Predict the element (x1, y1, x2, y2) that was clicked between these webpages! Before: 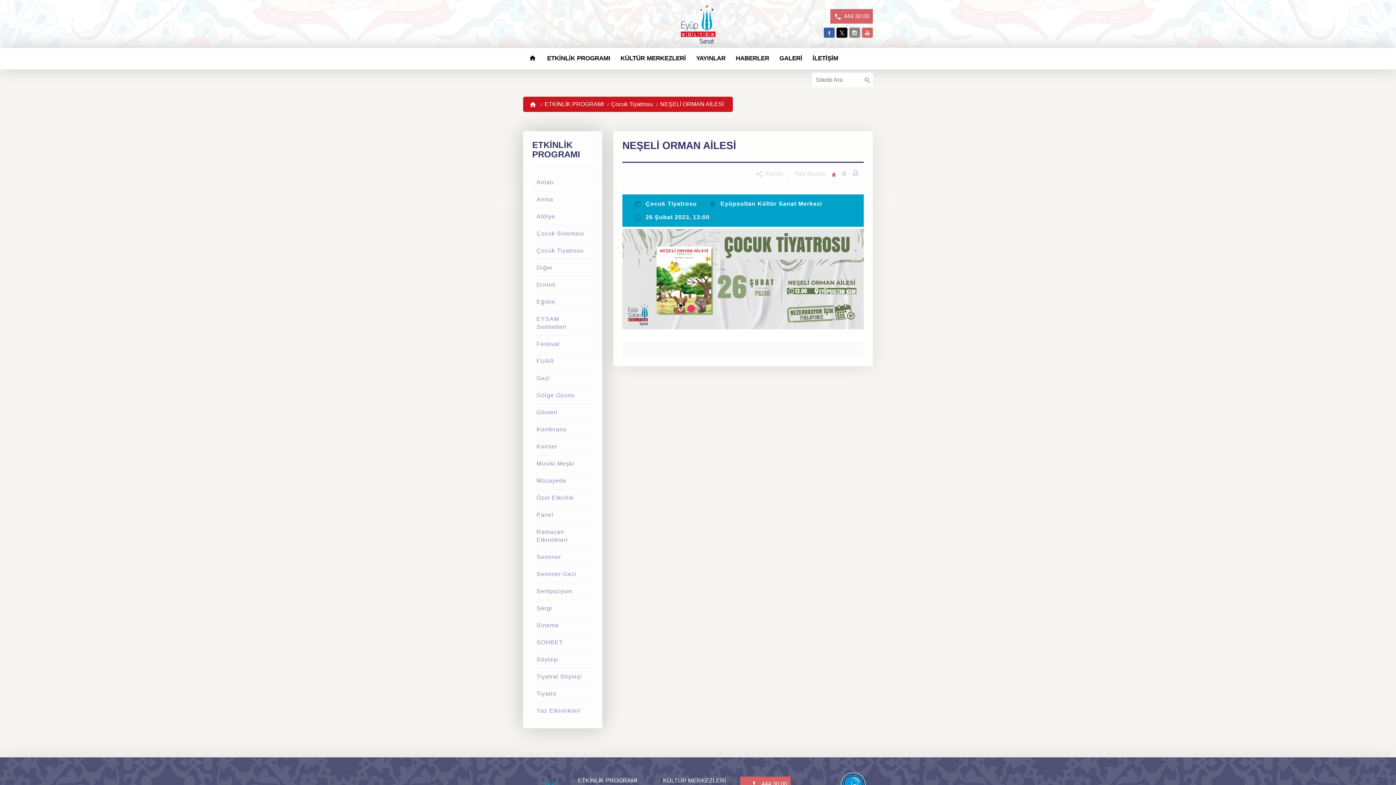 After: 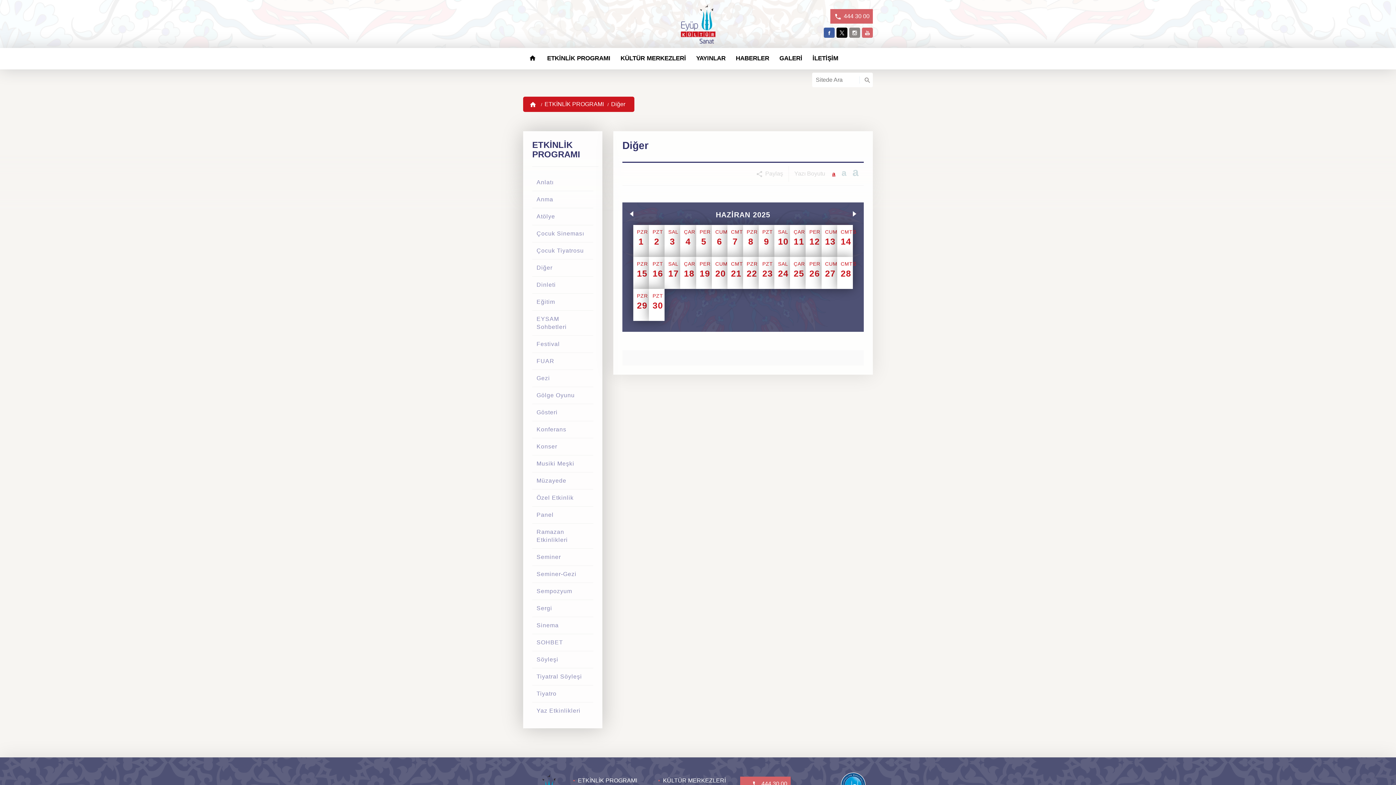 Action: label: Diğer bbox: (532, 259, 593, 276)